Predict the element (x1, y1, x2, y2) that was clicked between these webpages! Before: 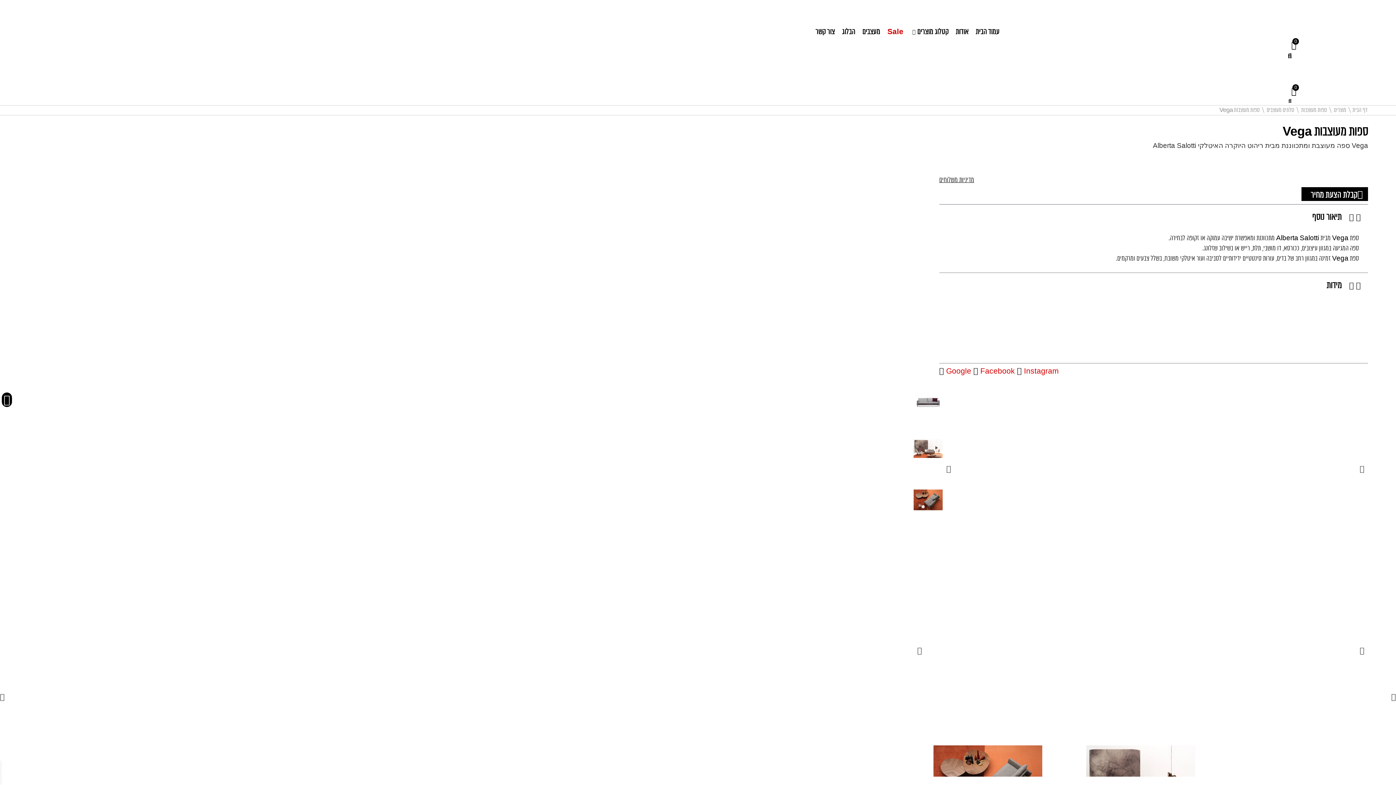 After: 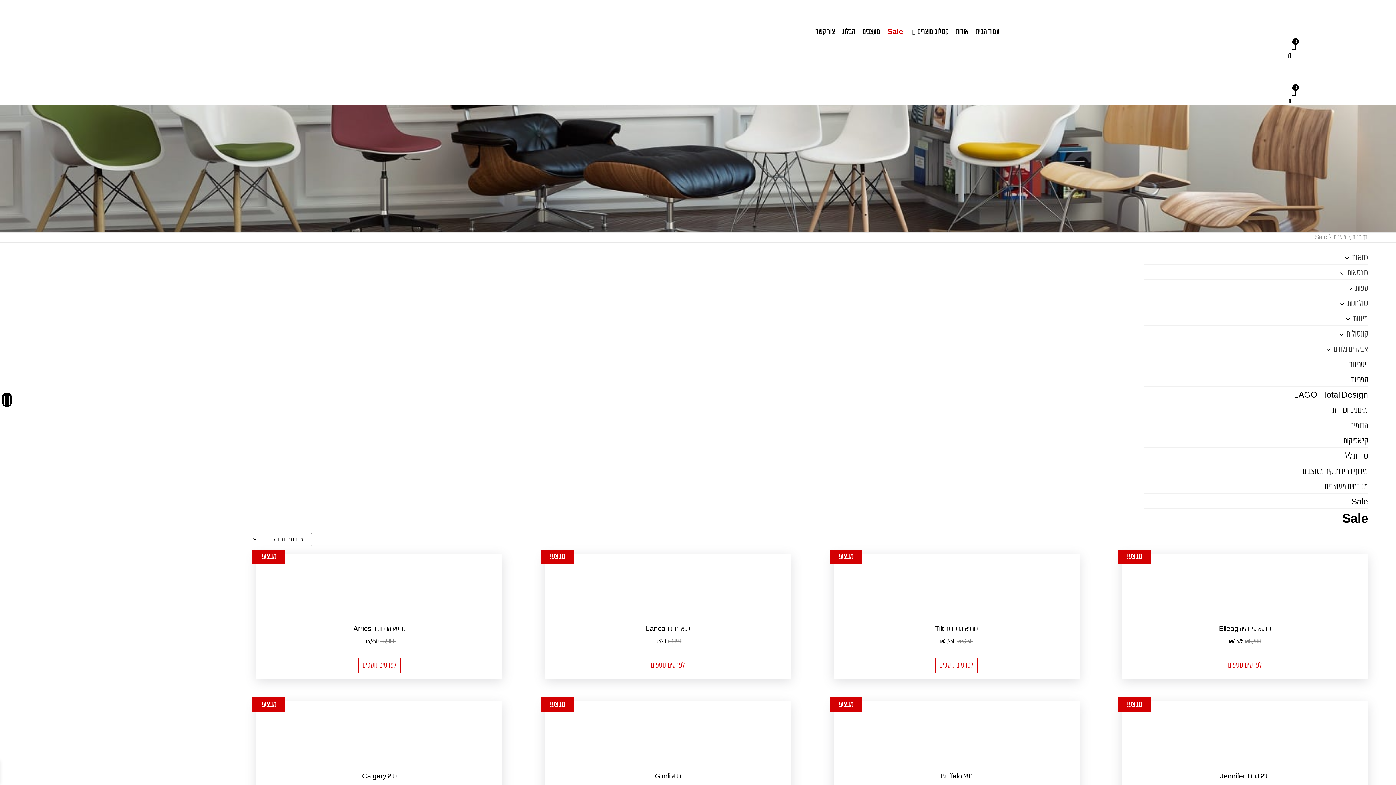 Action: bbox: (887, 26, 903, 37) label: Sale